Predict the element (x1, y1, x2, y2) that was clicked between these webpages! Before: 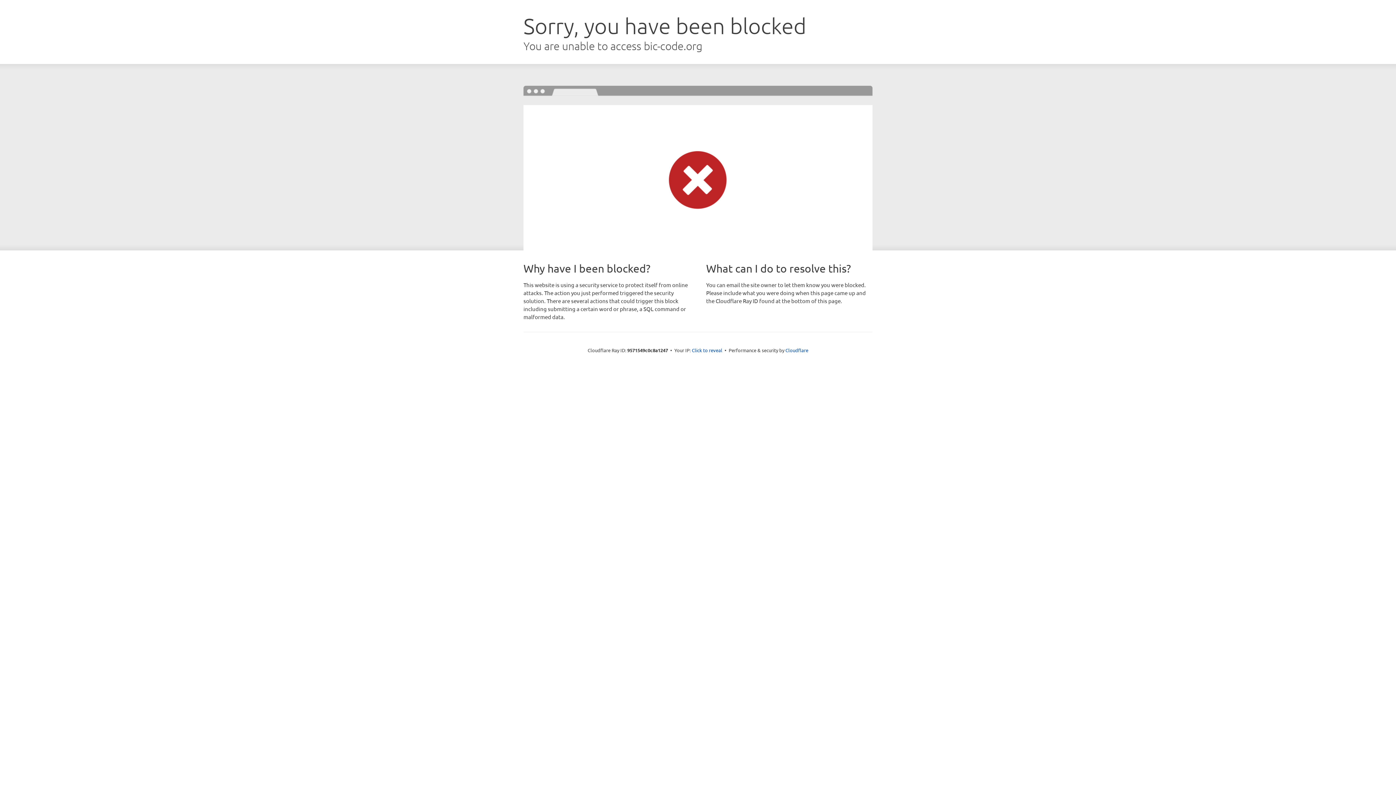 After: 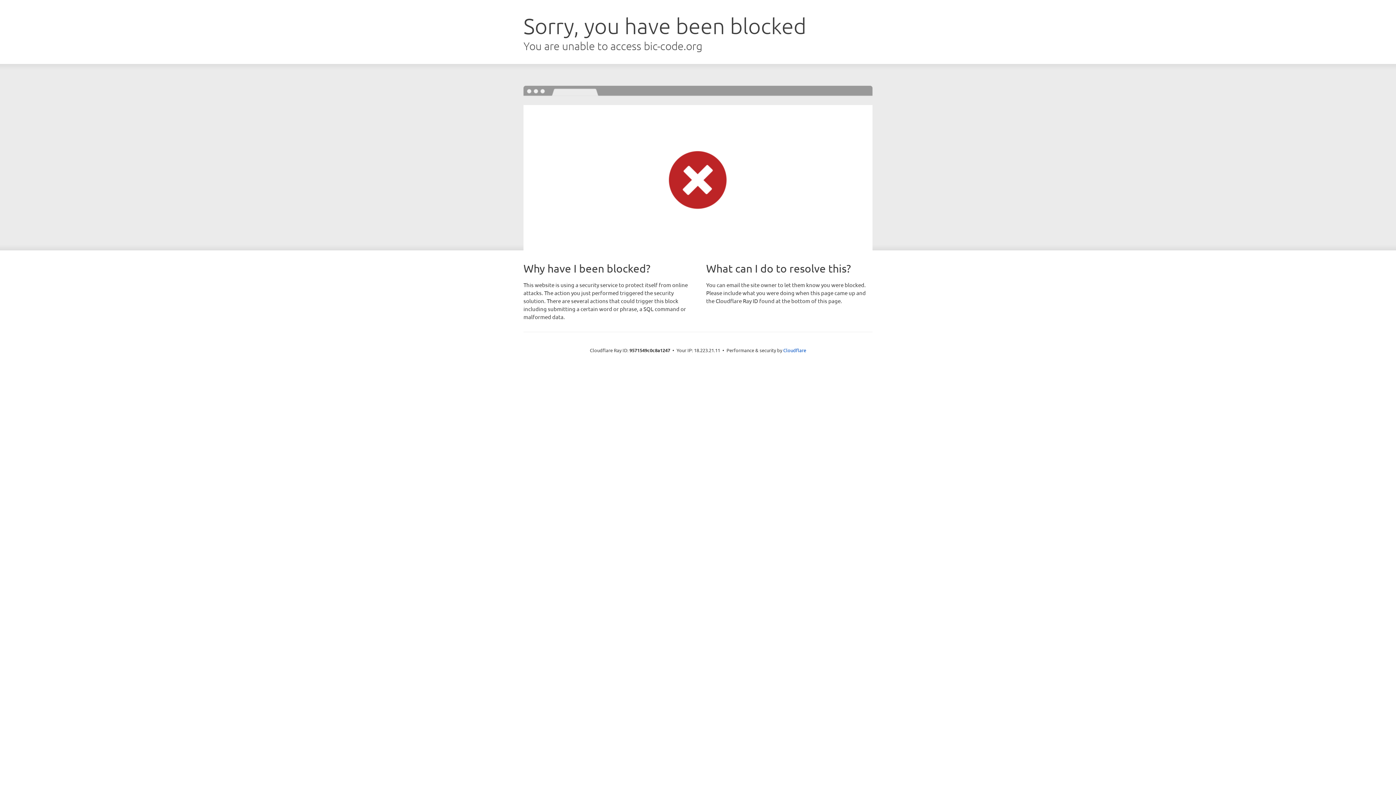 Action: bbox: (692, 346, 722, 353) label: Click to reveal